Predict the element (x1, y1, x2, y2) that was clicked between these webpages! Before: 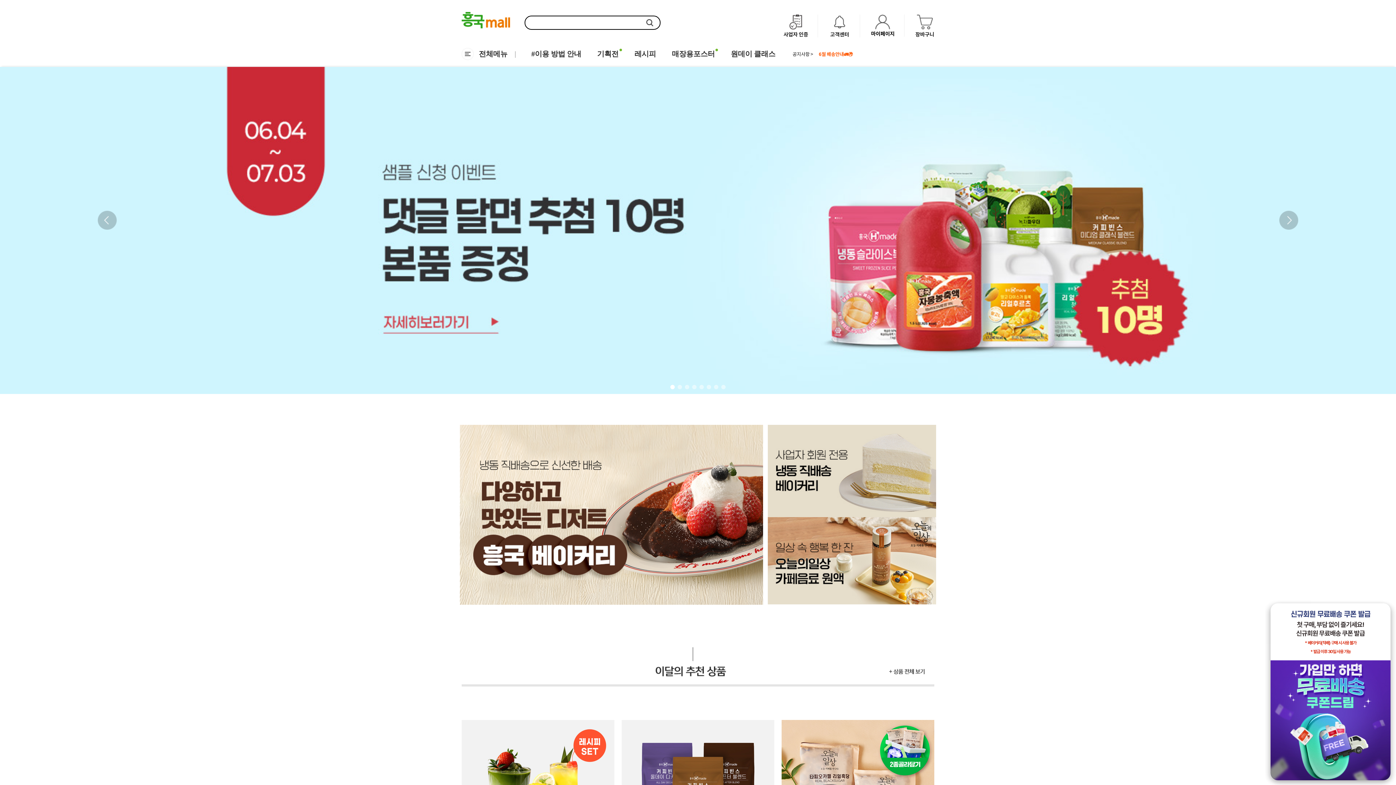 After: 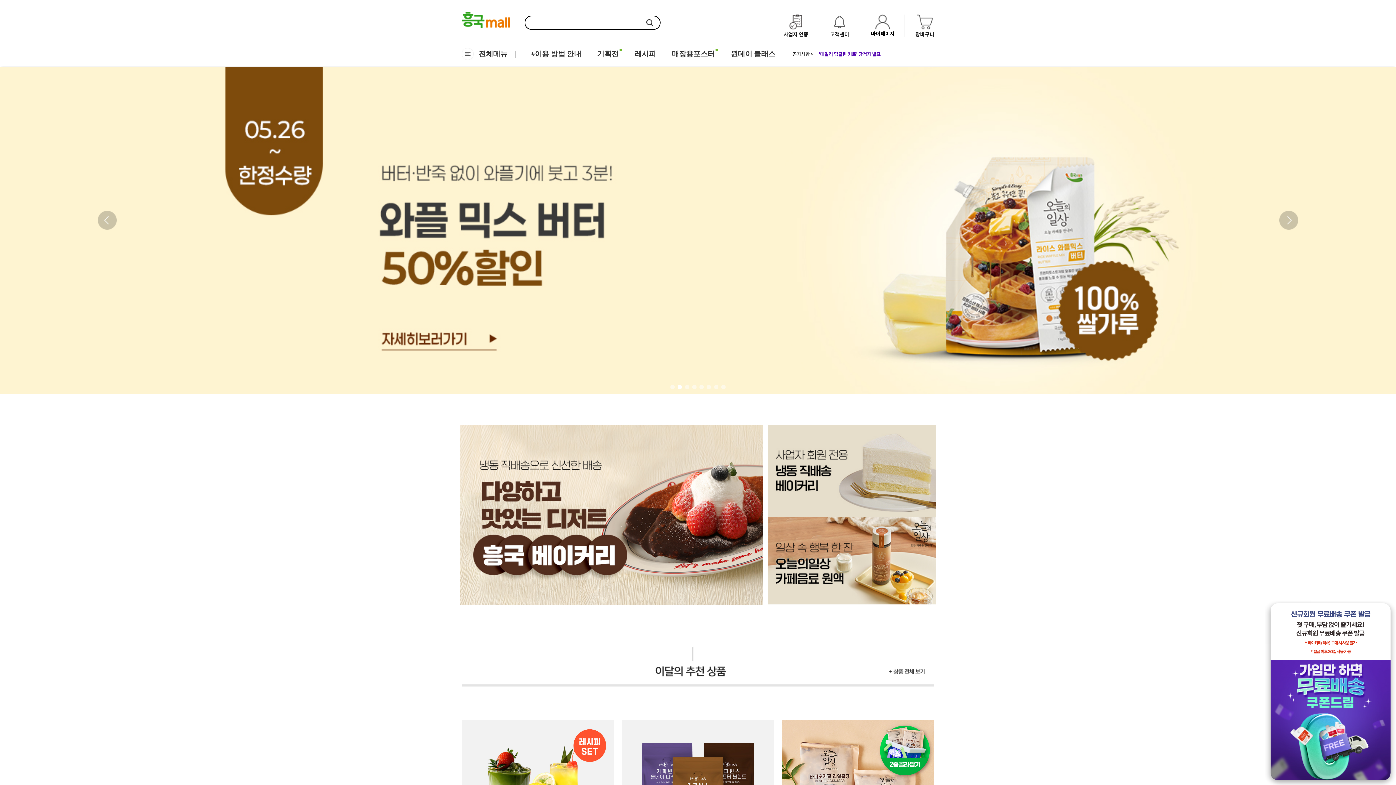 Action: bbox: (1279, 210, 1298, 229) label: Next slide